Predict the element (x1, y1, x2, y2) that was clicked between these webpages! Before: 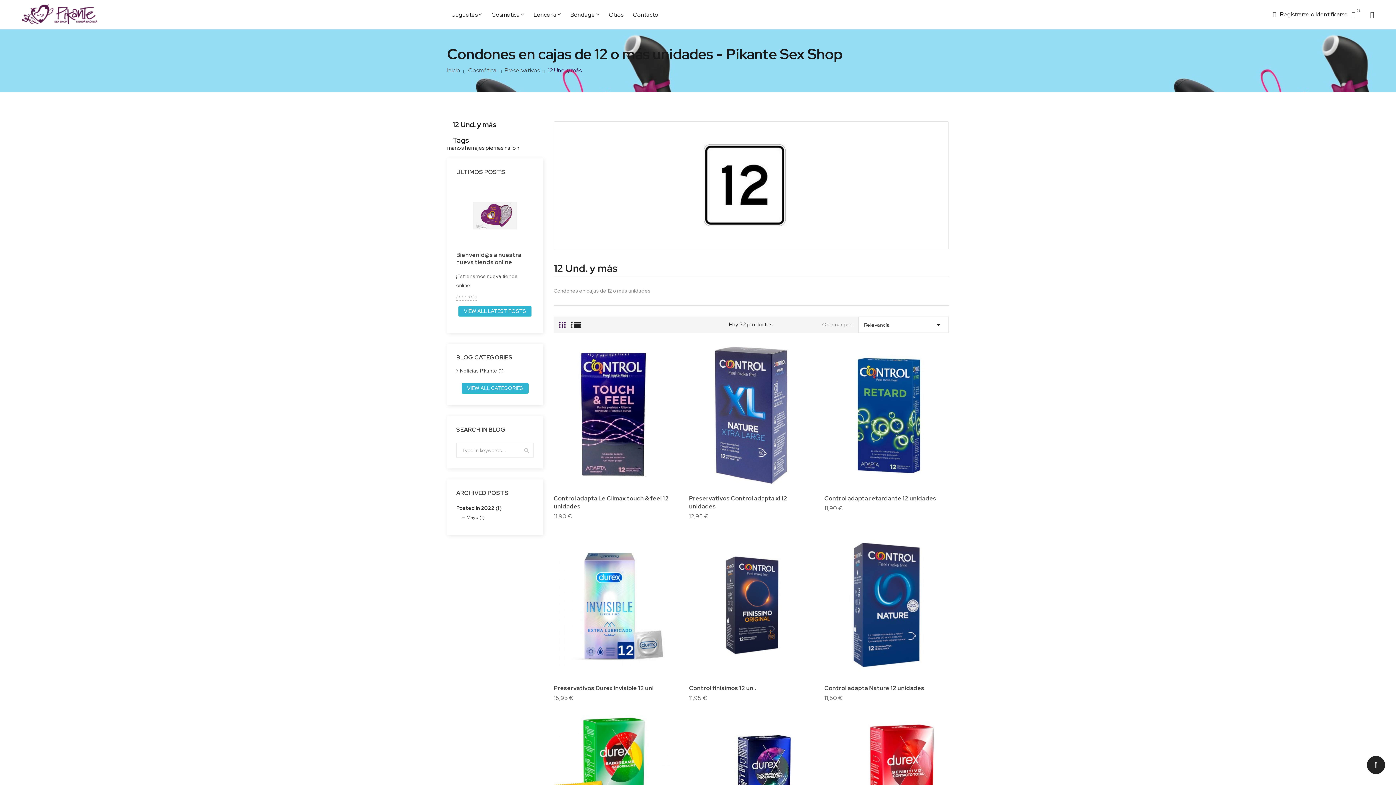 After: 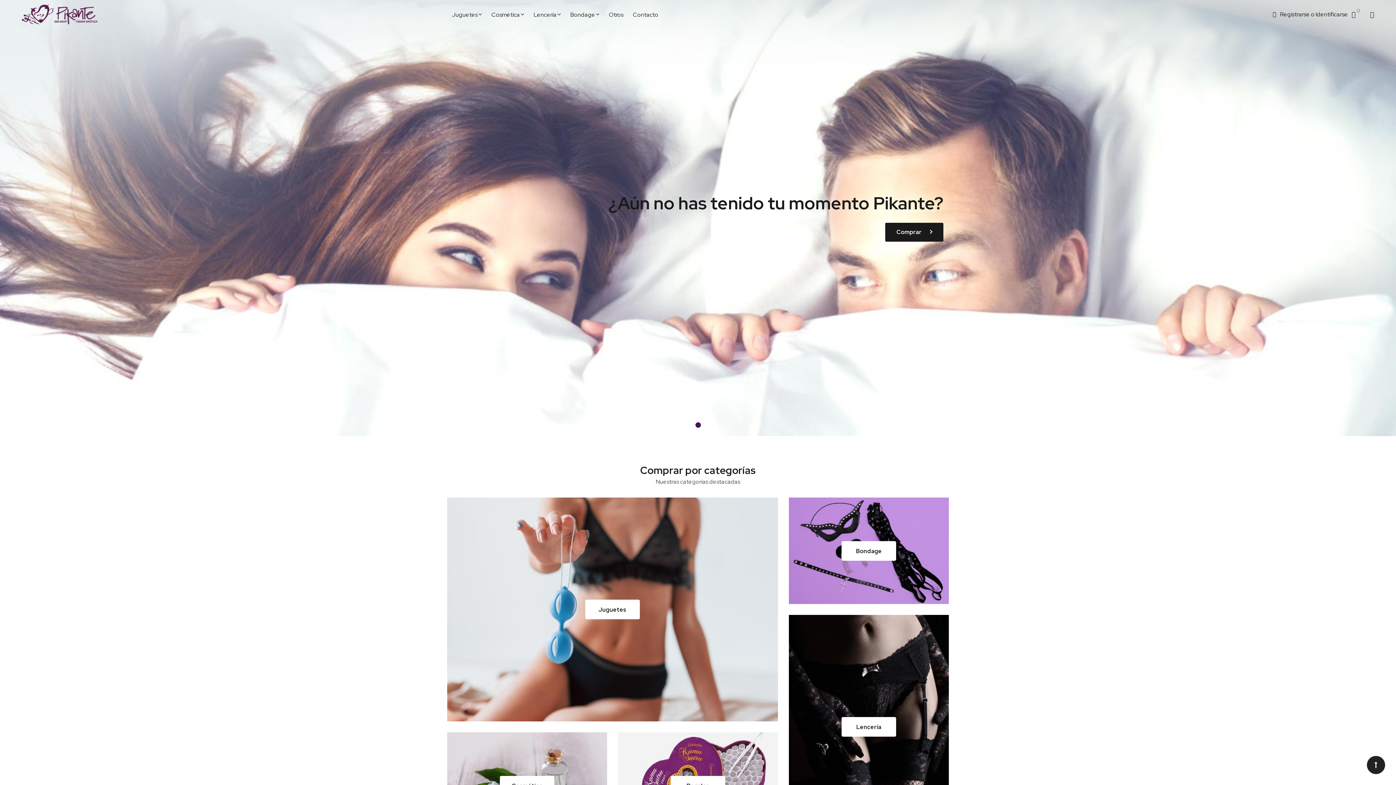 Action: label: Inicio  bbox: (447, 66, 461, 74)